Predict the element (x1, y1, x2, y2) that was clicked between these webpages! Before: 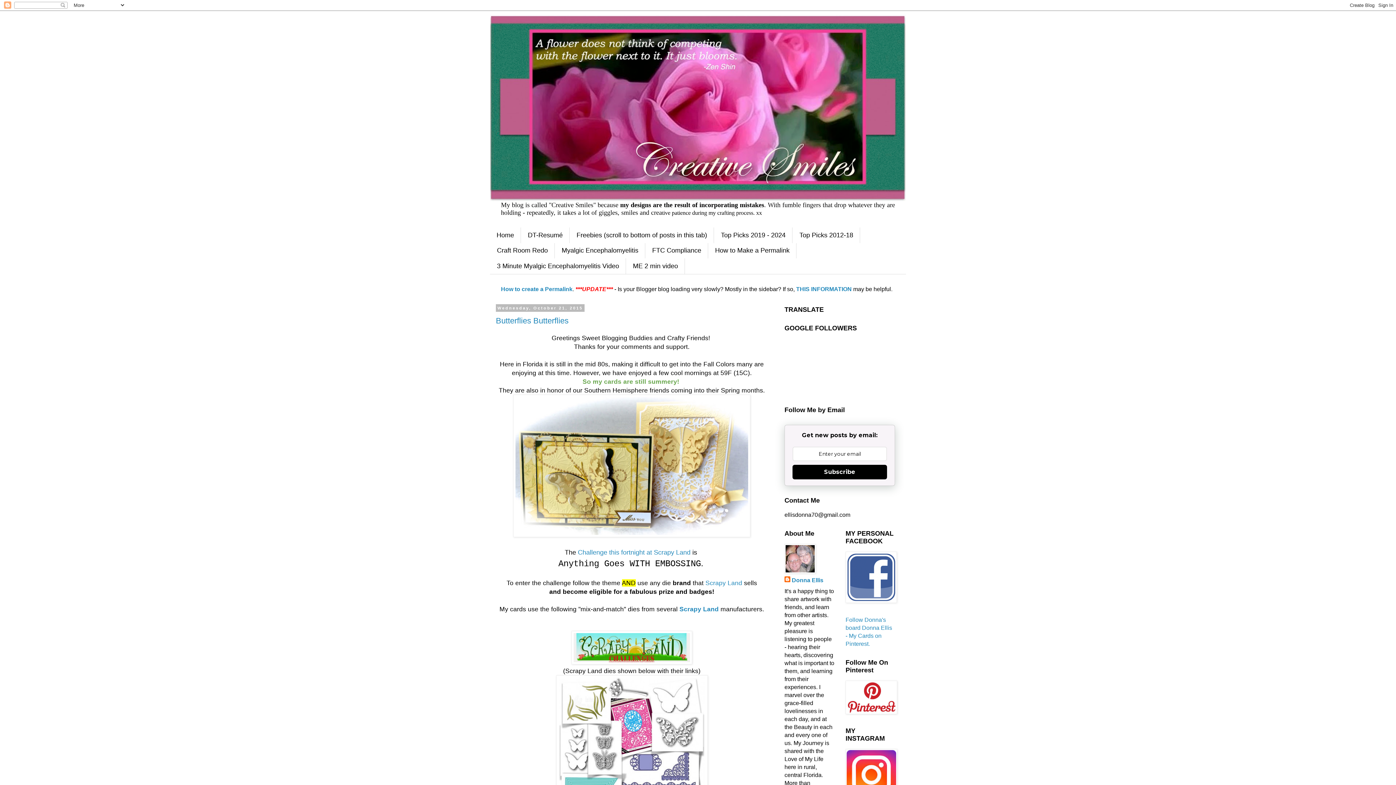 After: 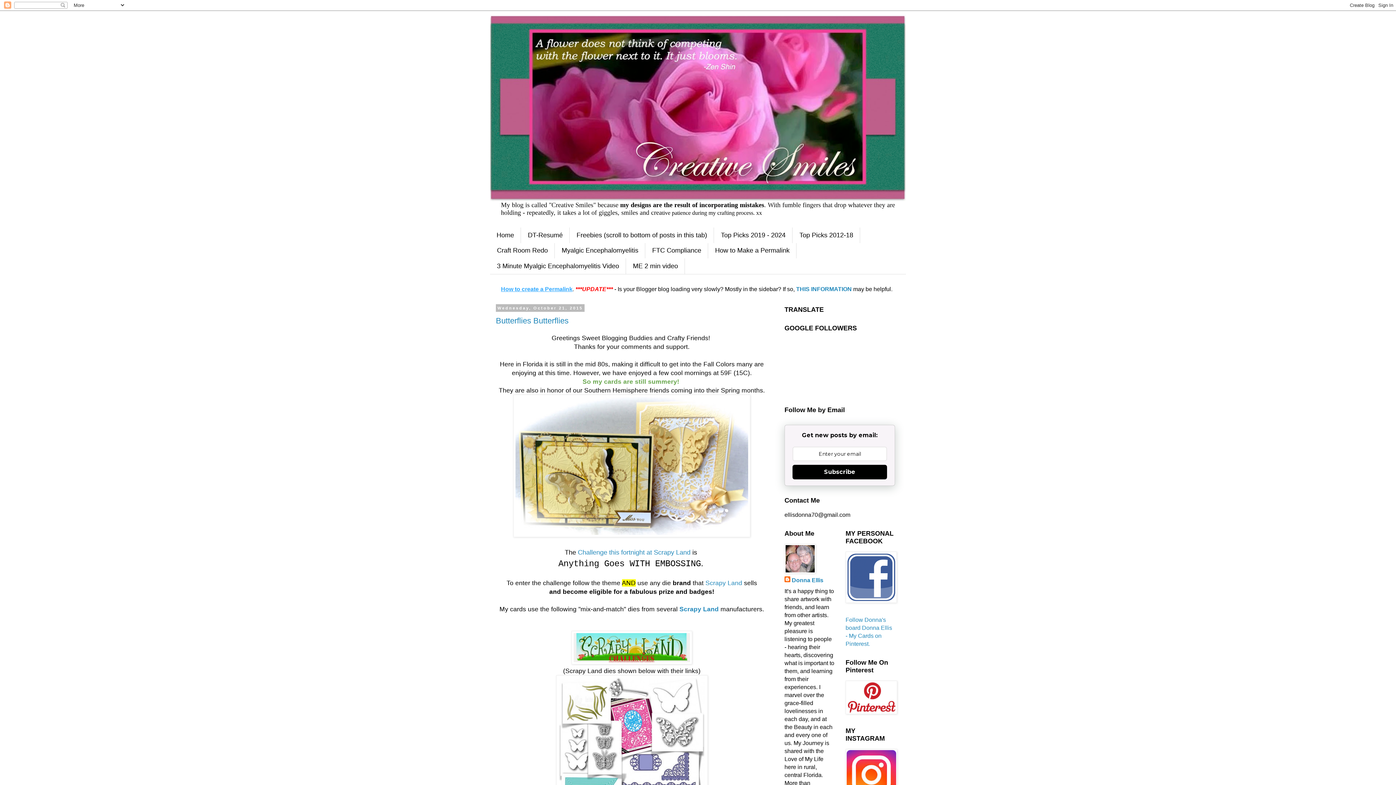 Action: label: How to create a Permalink bbox: (501, 286, 572, 292)